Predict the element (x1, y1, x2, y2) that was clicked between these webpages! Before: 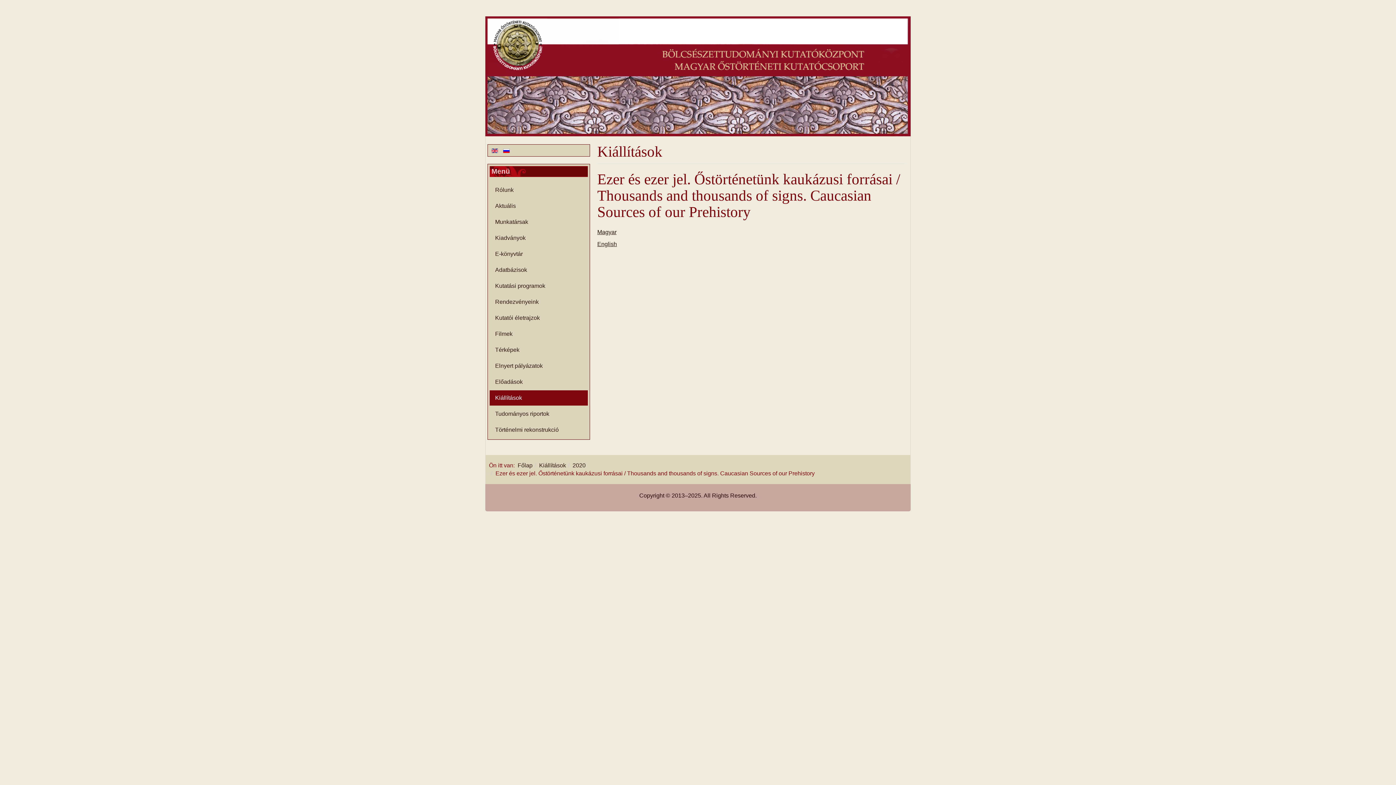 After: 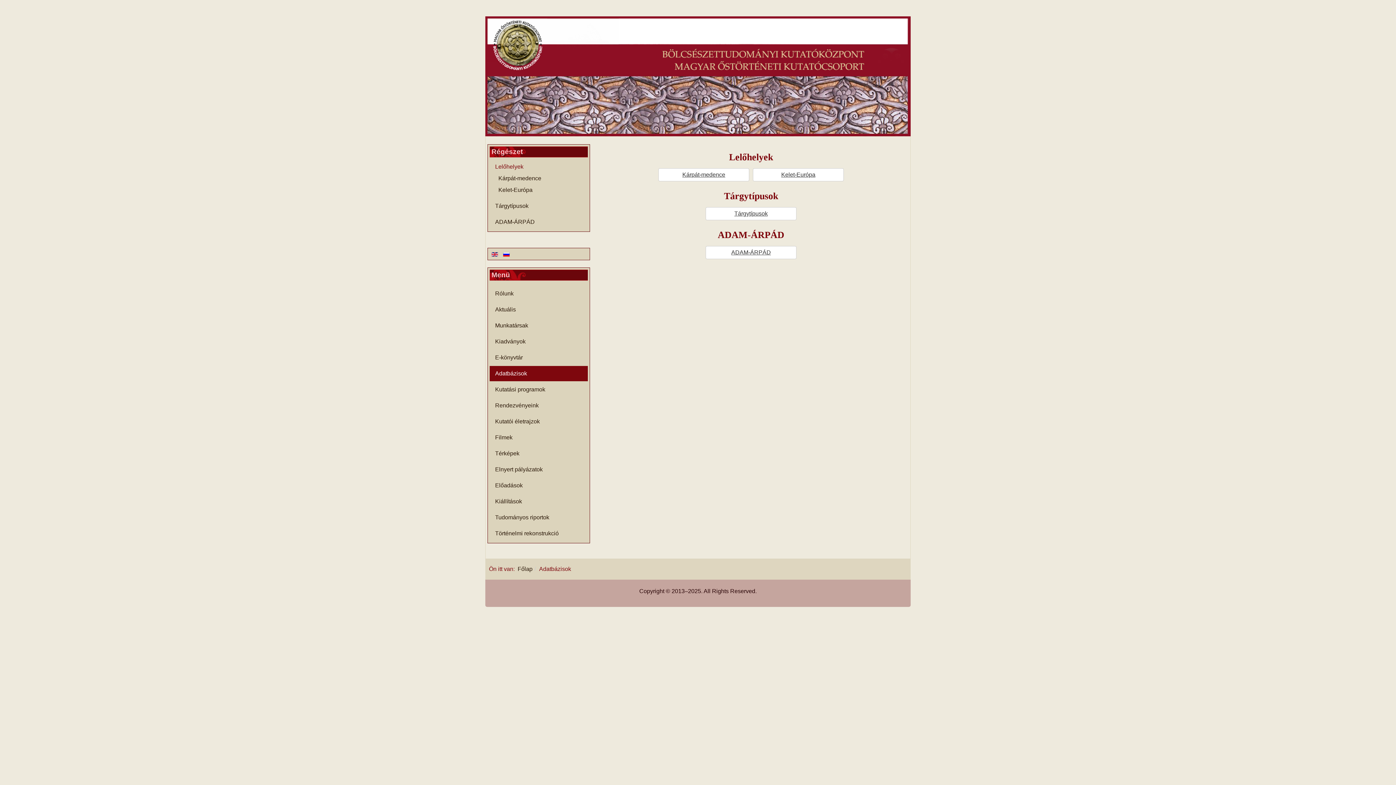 Action: bbox: (489, 262, 588, 277) label: Adatbázisok